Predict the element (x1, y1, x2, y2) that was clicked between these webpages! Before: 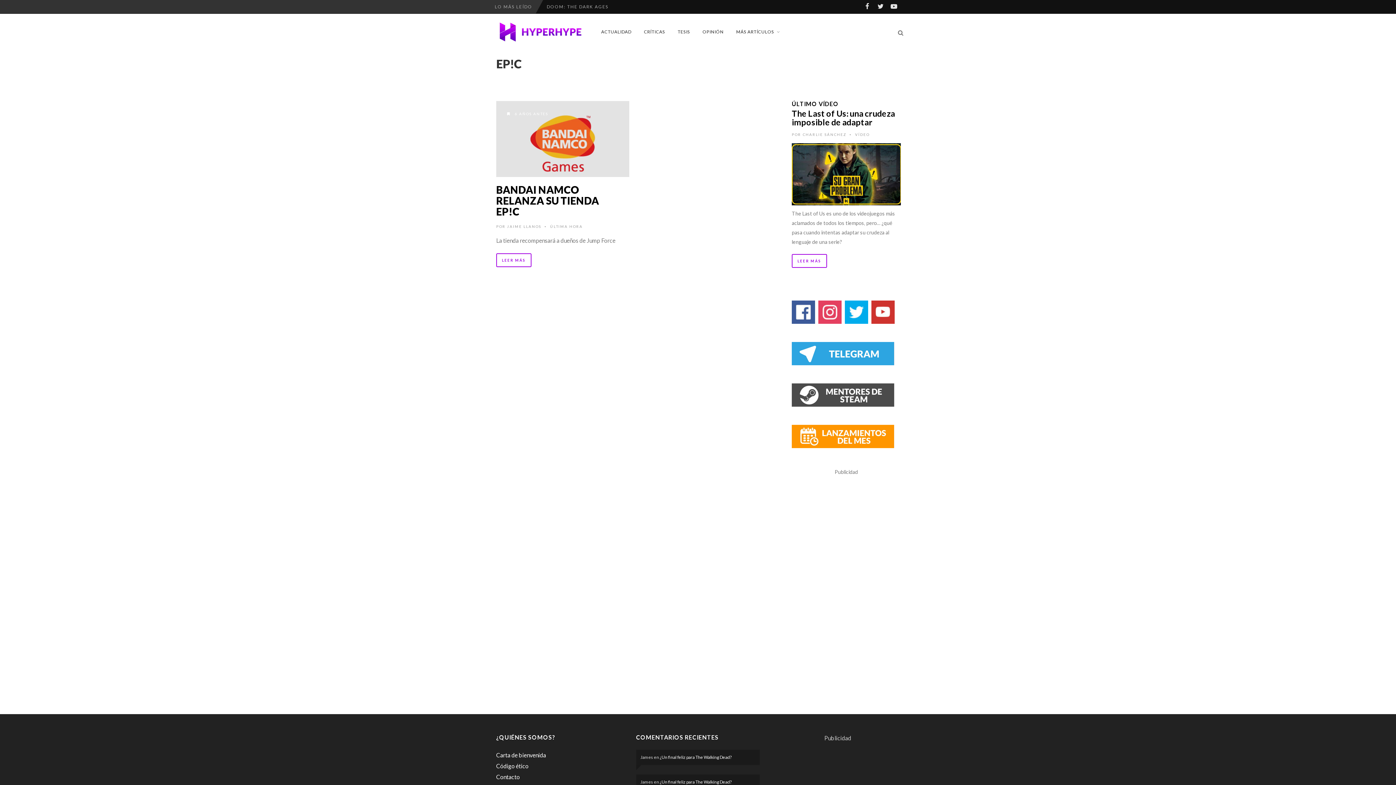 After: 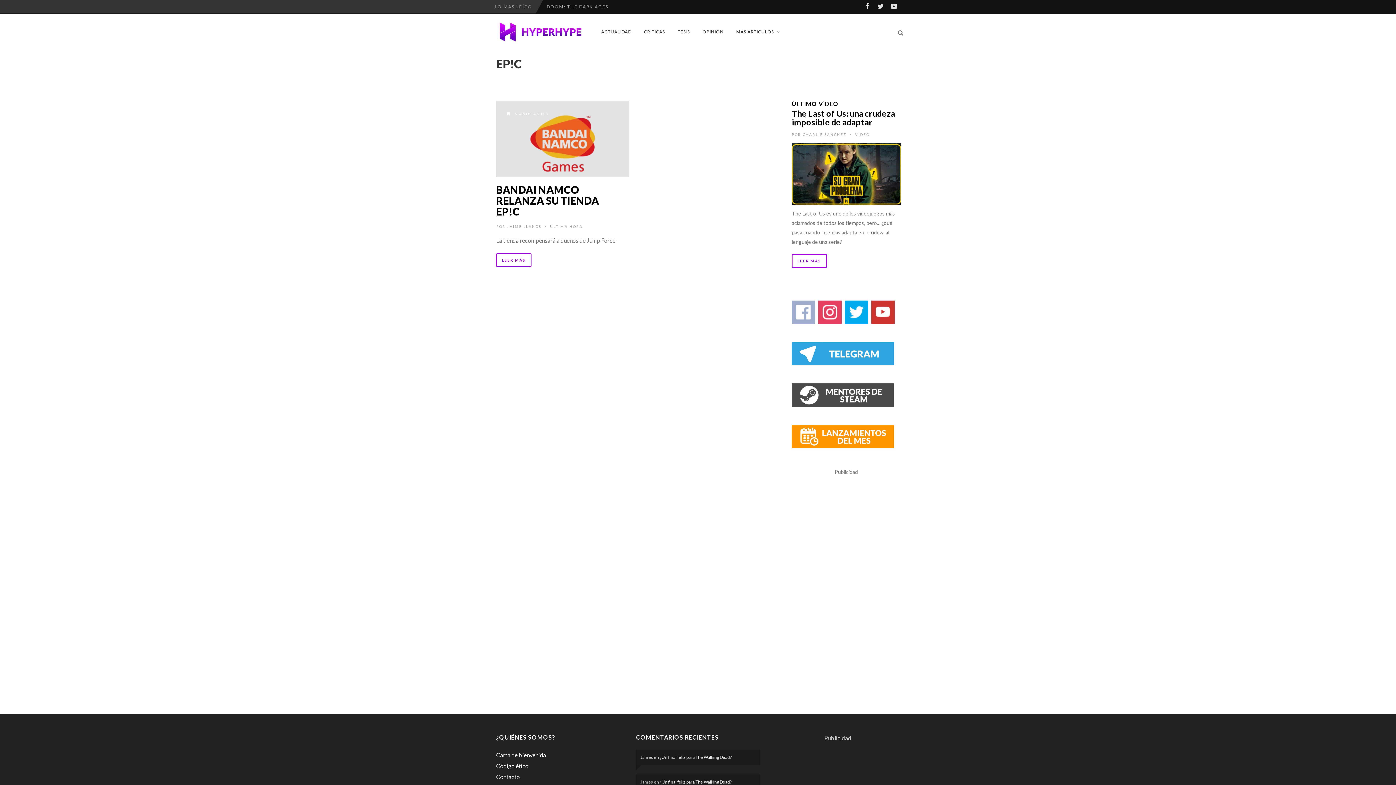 Action: bbox: (792, 308, 815, 314)